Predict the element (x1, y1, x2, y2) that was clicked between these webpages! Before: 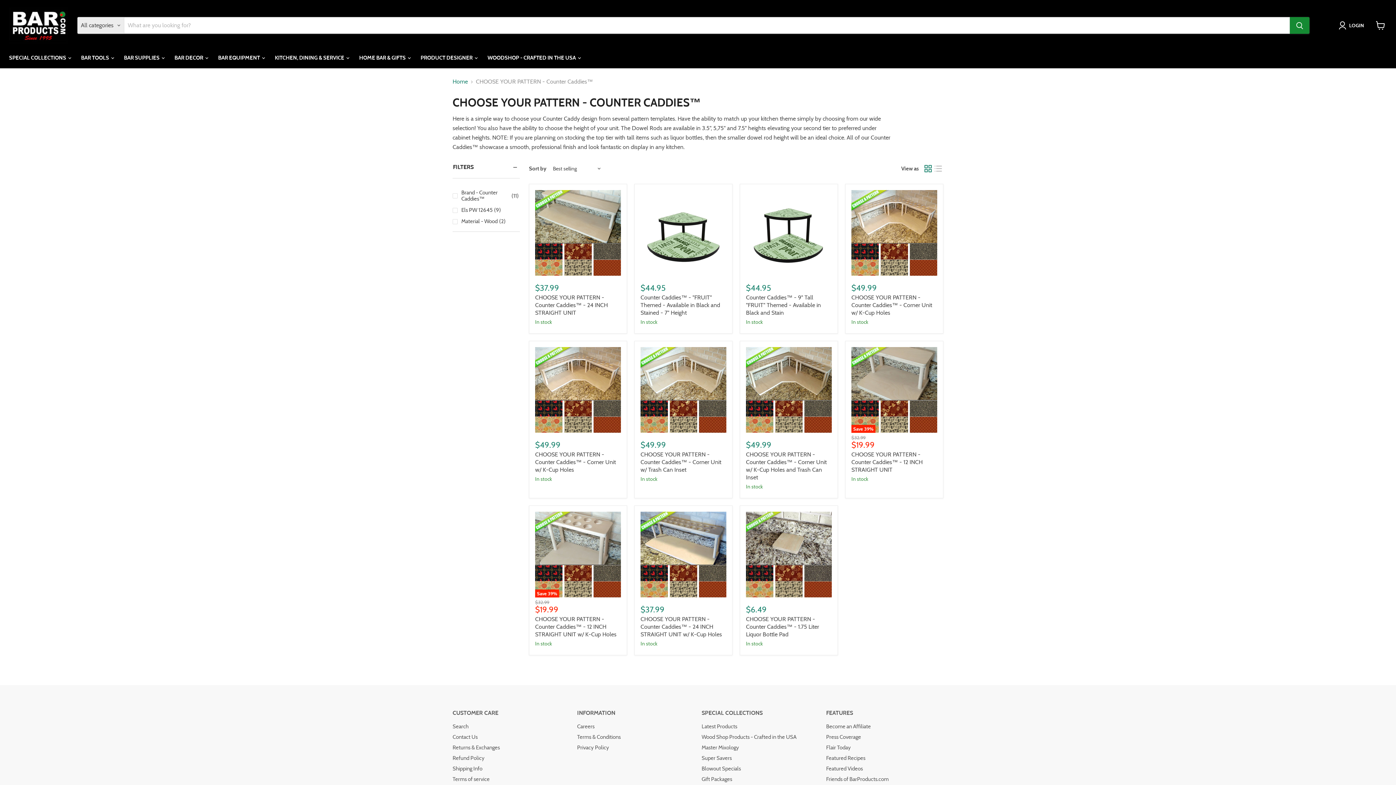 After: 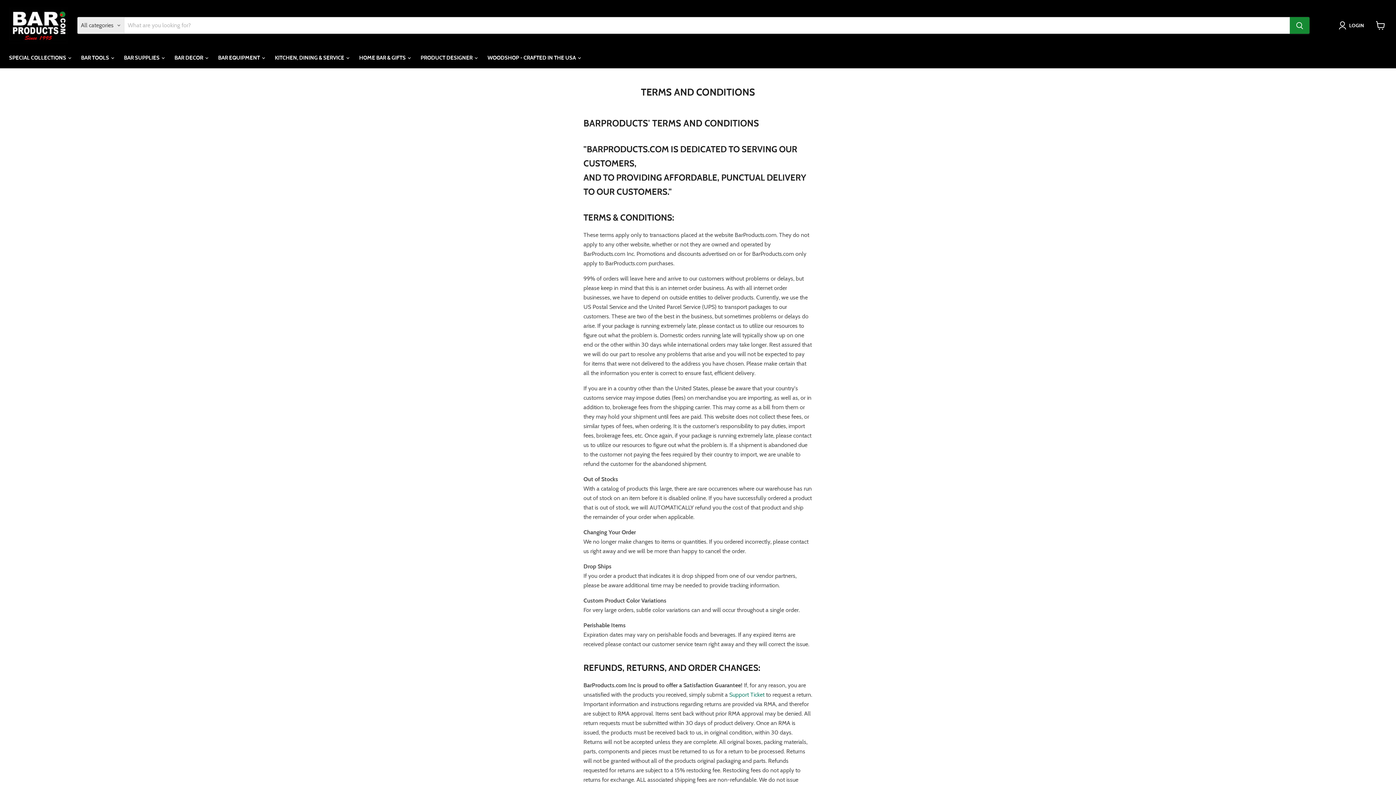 Action: bbox: (577, 734, 620, 740) label: Terms & Conditions